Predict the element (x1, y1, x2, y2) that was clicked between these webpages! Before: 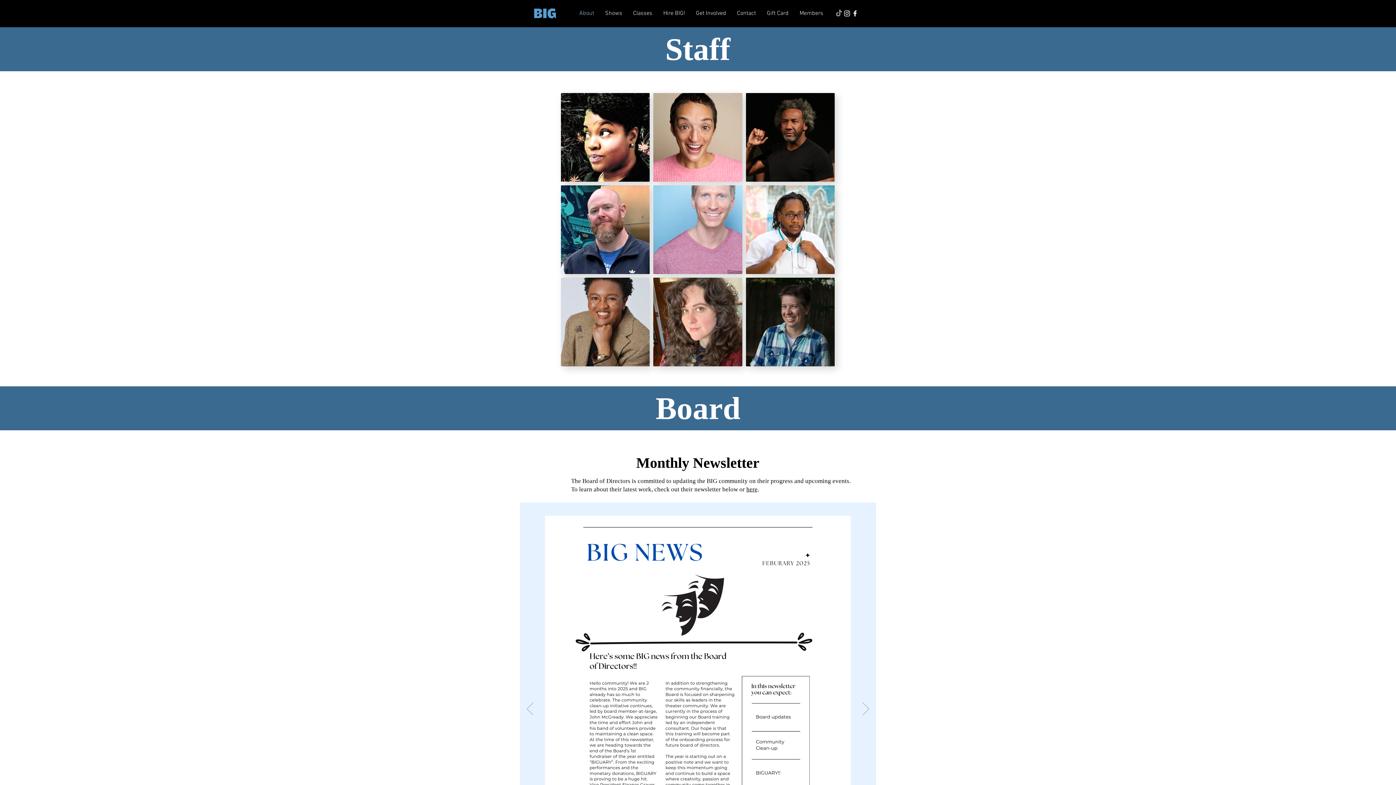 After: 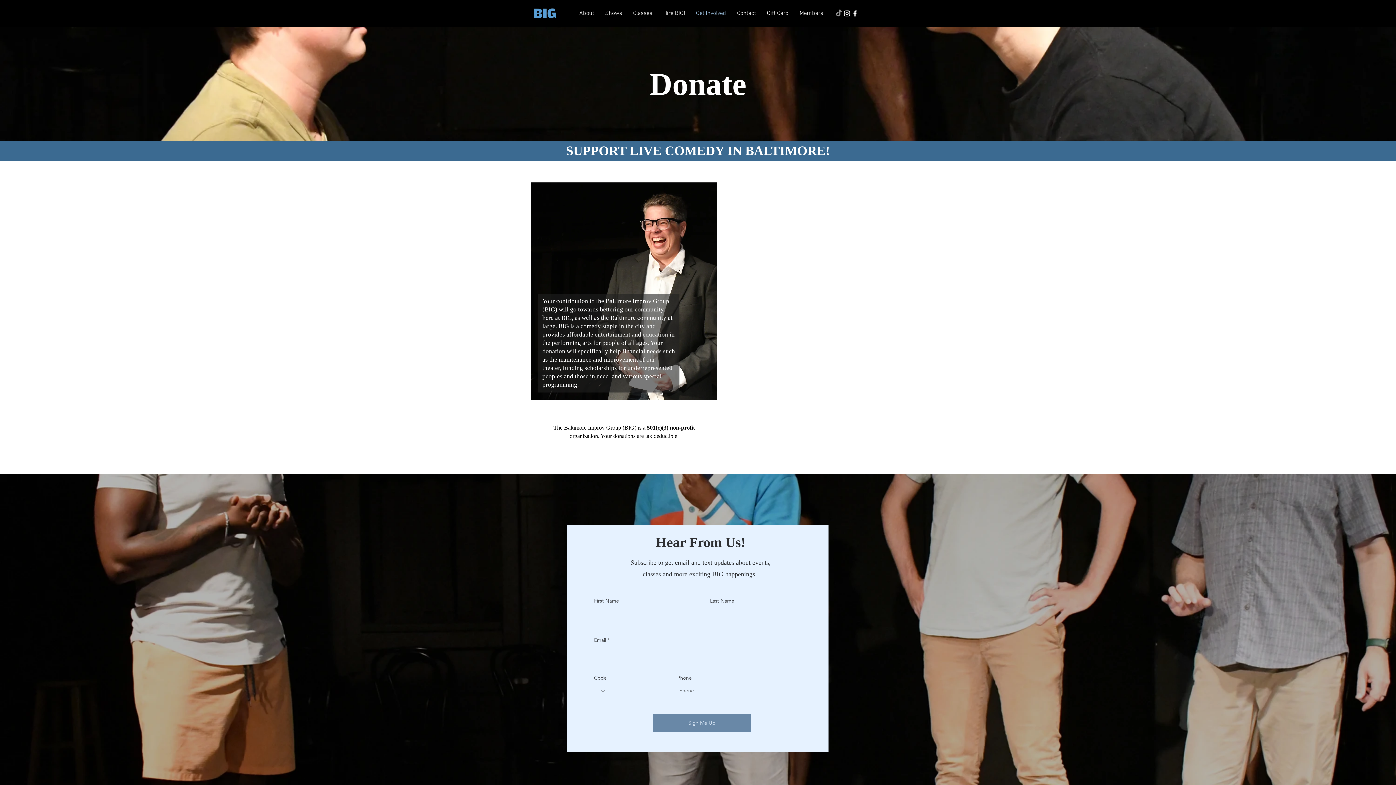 Action: label: Get Involved bbox: (690, 5, 731, 21)